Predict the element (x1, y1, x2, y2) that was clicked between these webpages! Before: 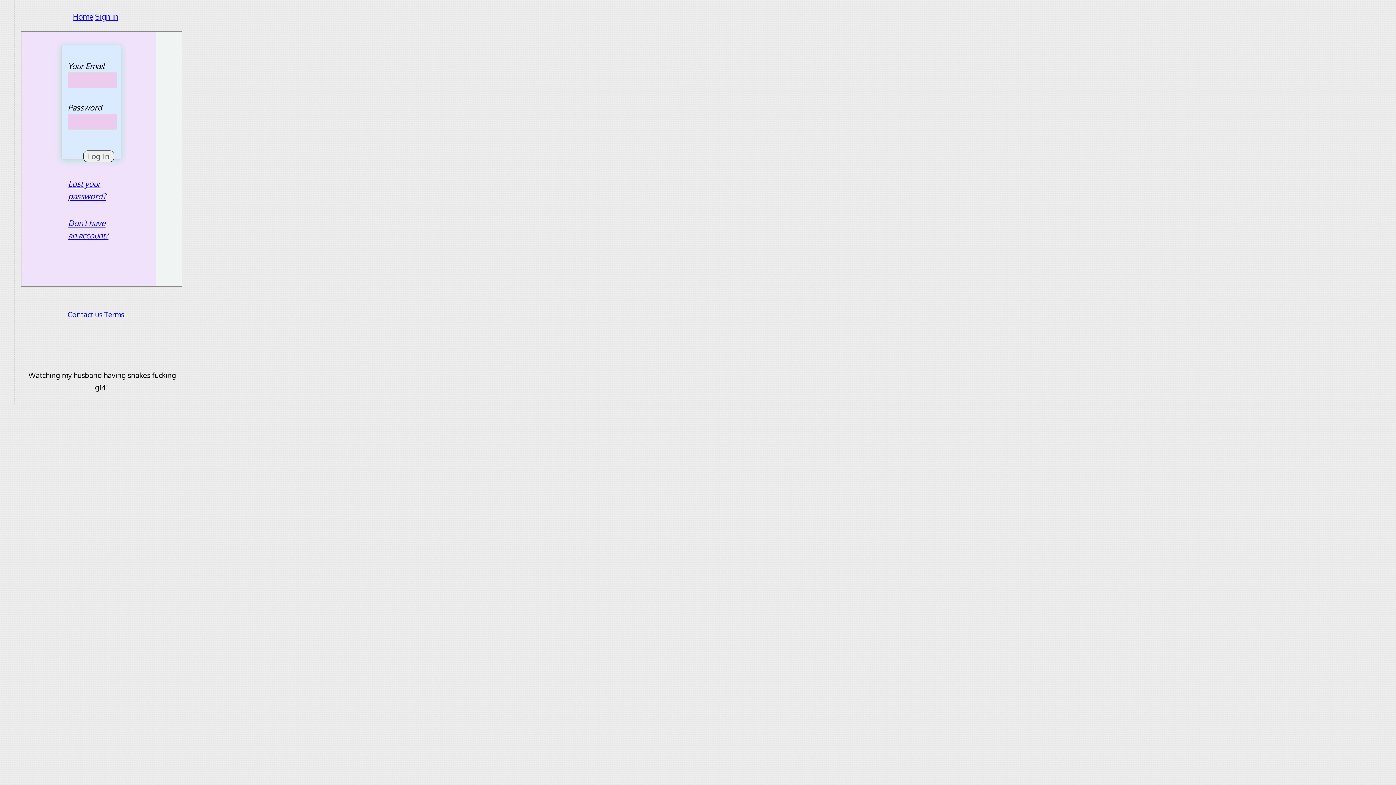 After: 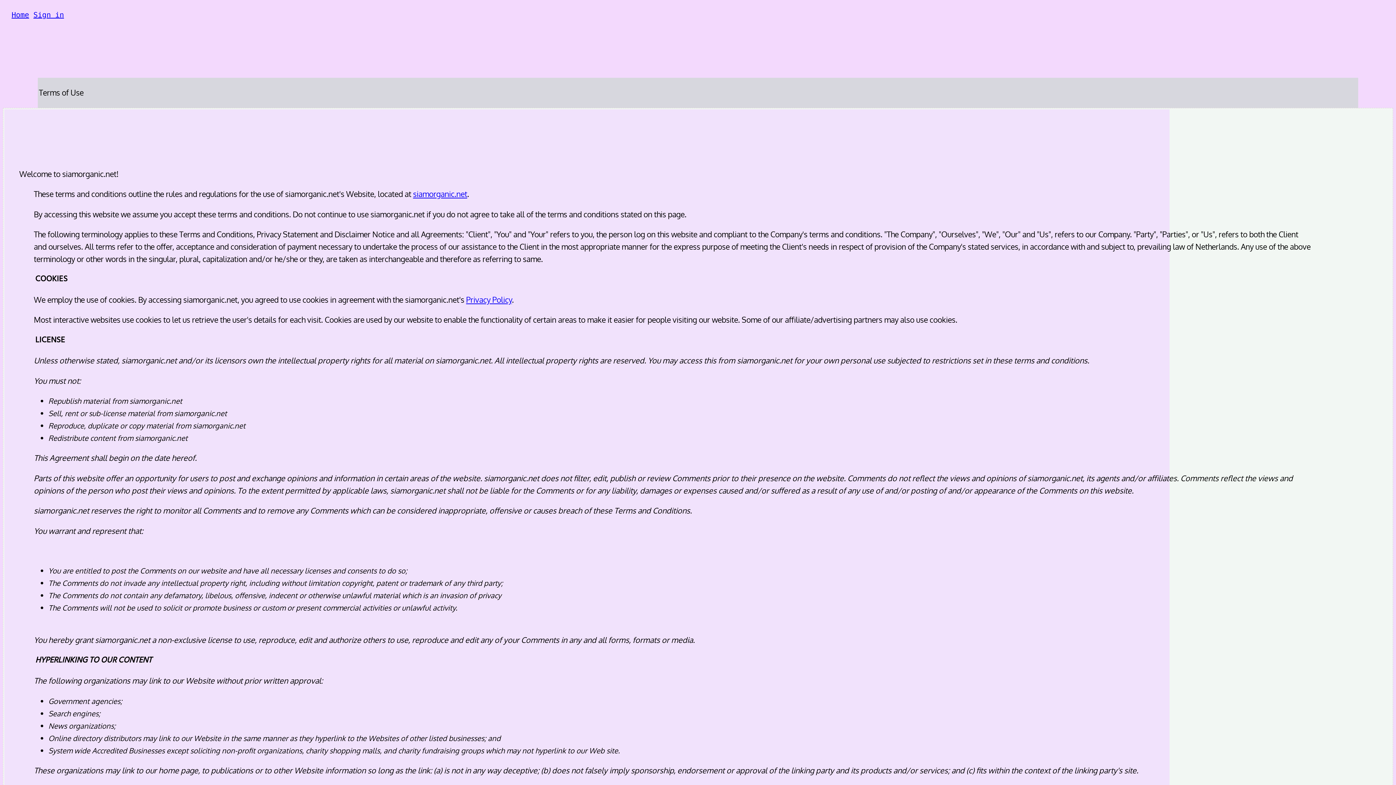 Action: label: Terms bbox: (104, 309, 124, 319)